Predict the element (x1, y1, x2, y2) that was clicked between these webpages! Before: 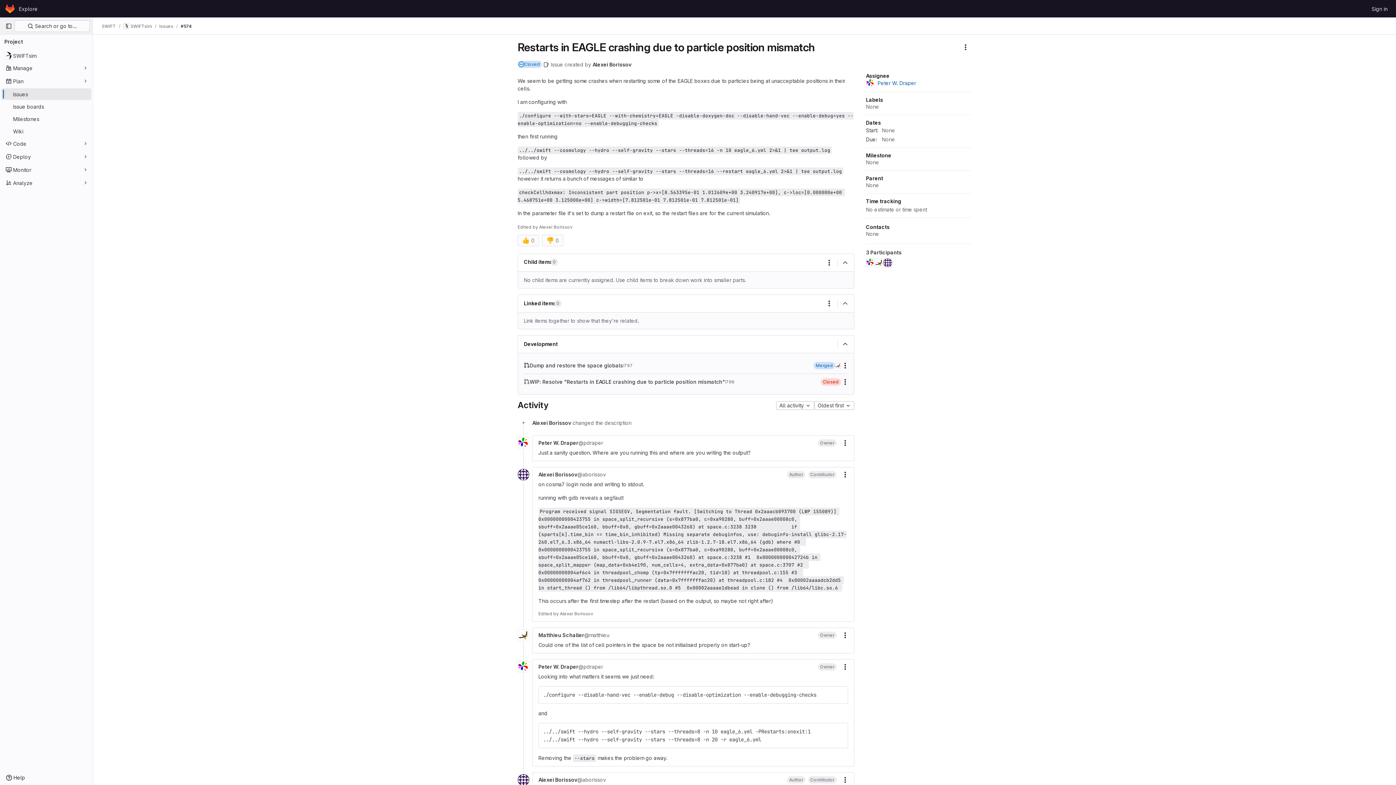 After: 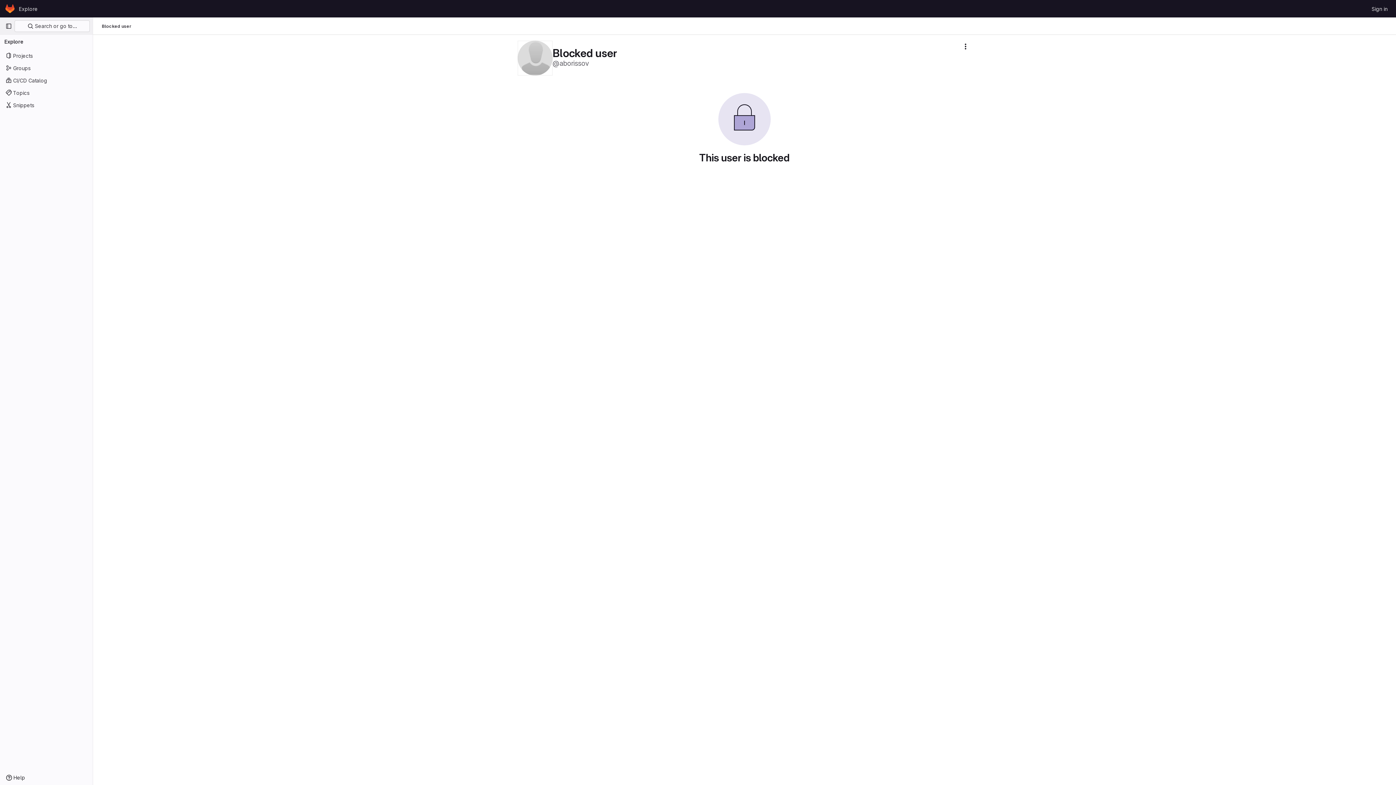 Action: bbox: (577, 777, 606, 783) label: @aborissov